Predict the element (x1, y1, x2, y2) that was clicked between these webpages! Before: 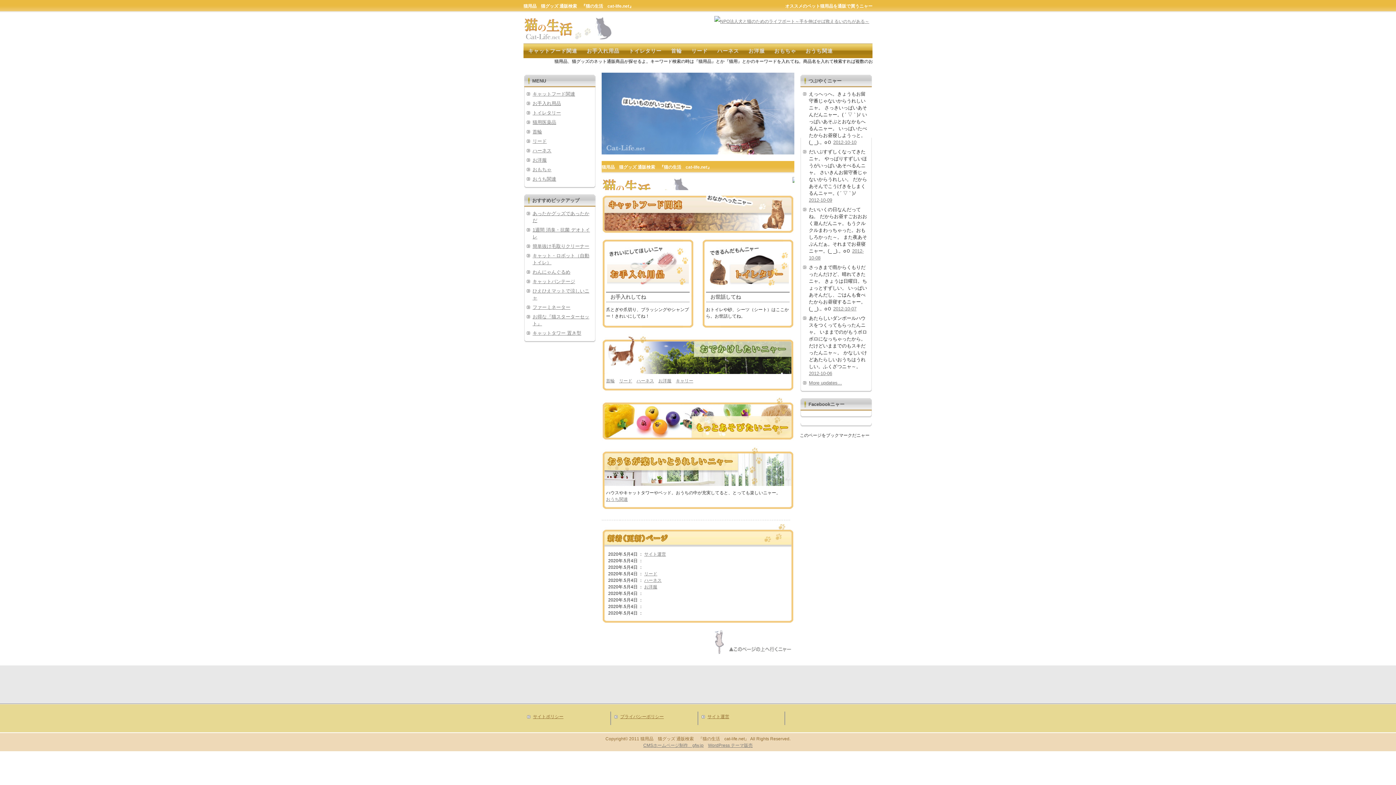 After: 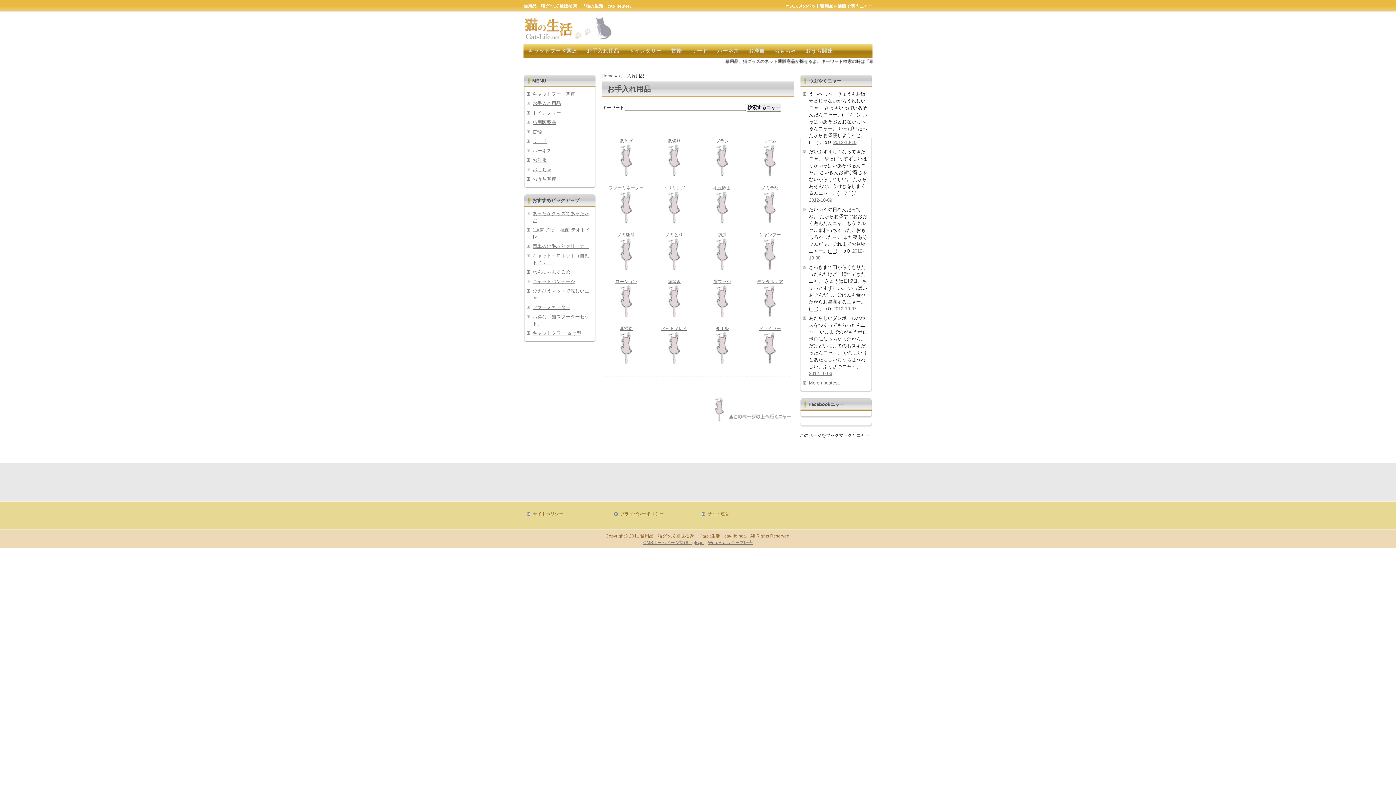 Action: bbox: (607, 284, 689, 289)